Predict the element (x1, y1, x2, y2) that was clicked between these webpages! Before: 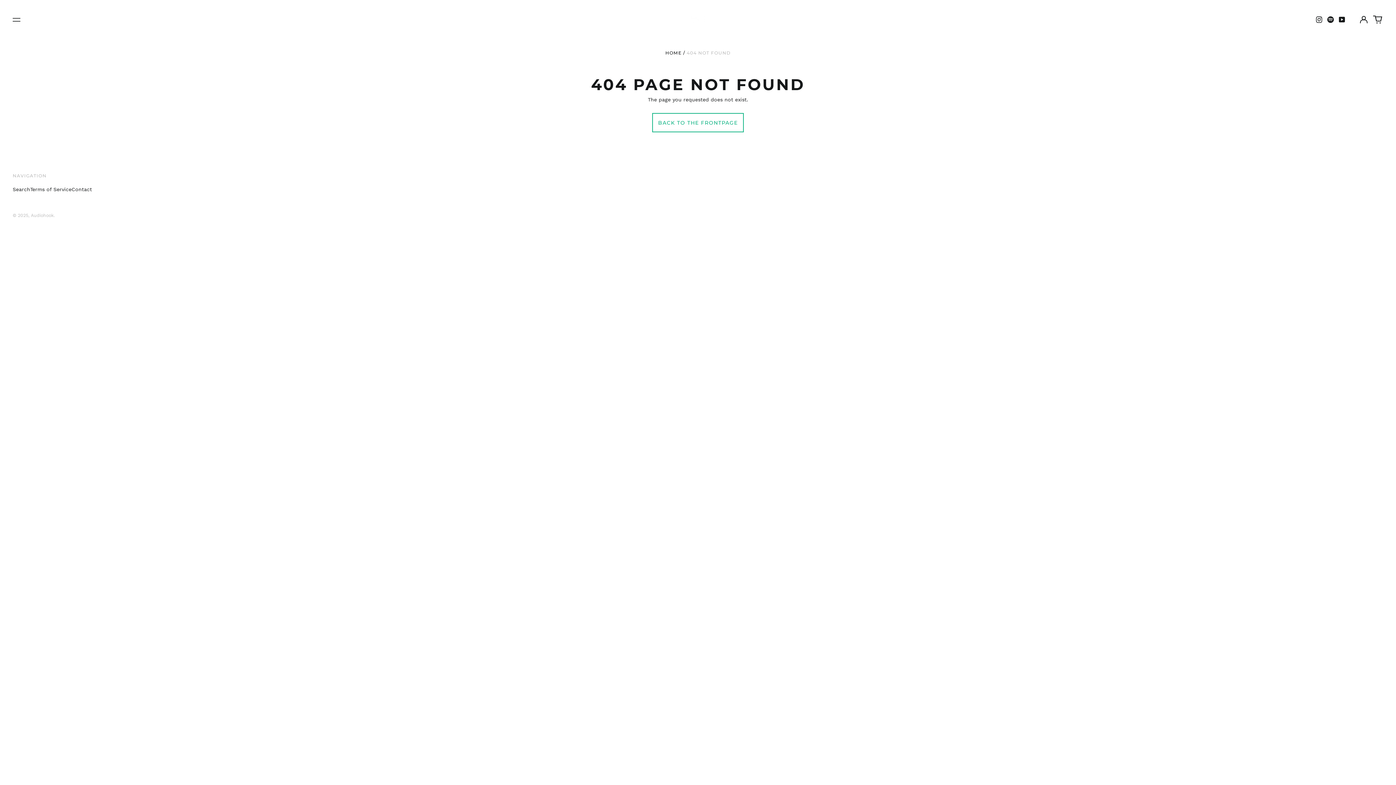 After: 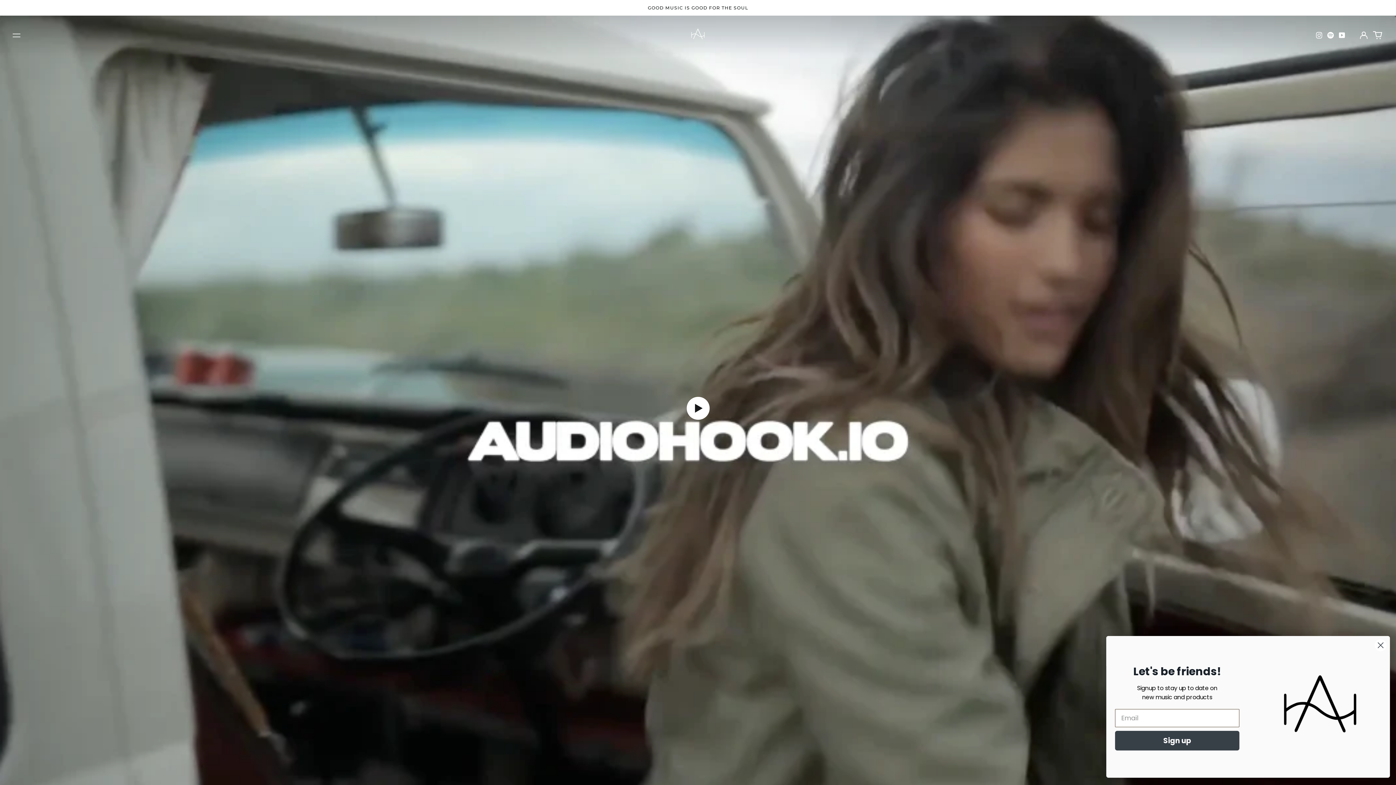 Action: bbox: (690, 10, 705, 29)